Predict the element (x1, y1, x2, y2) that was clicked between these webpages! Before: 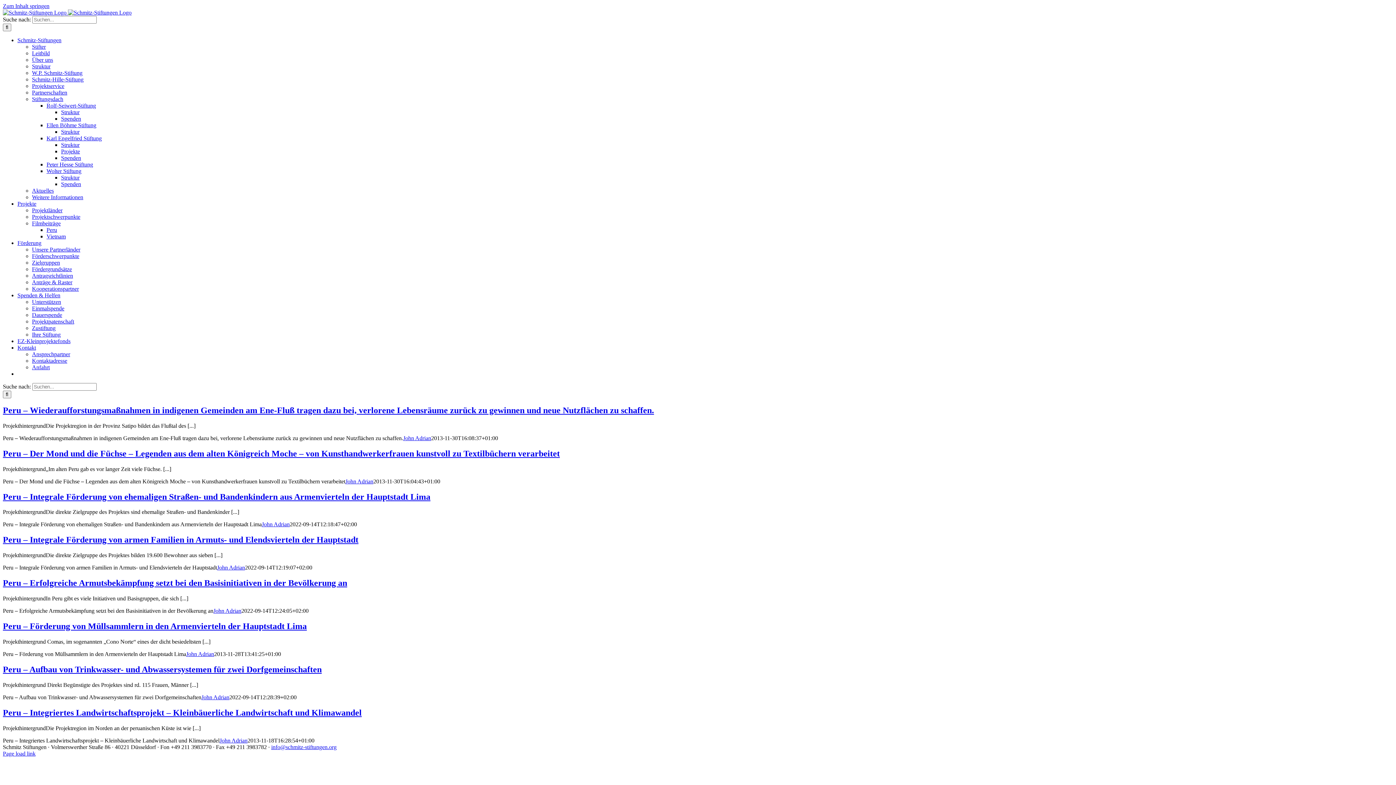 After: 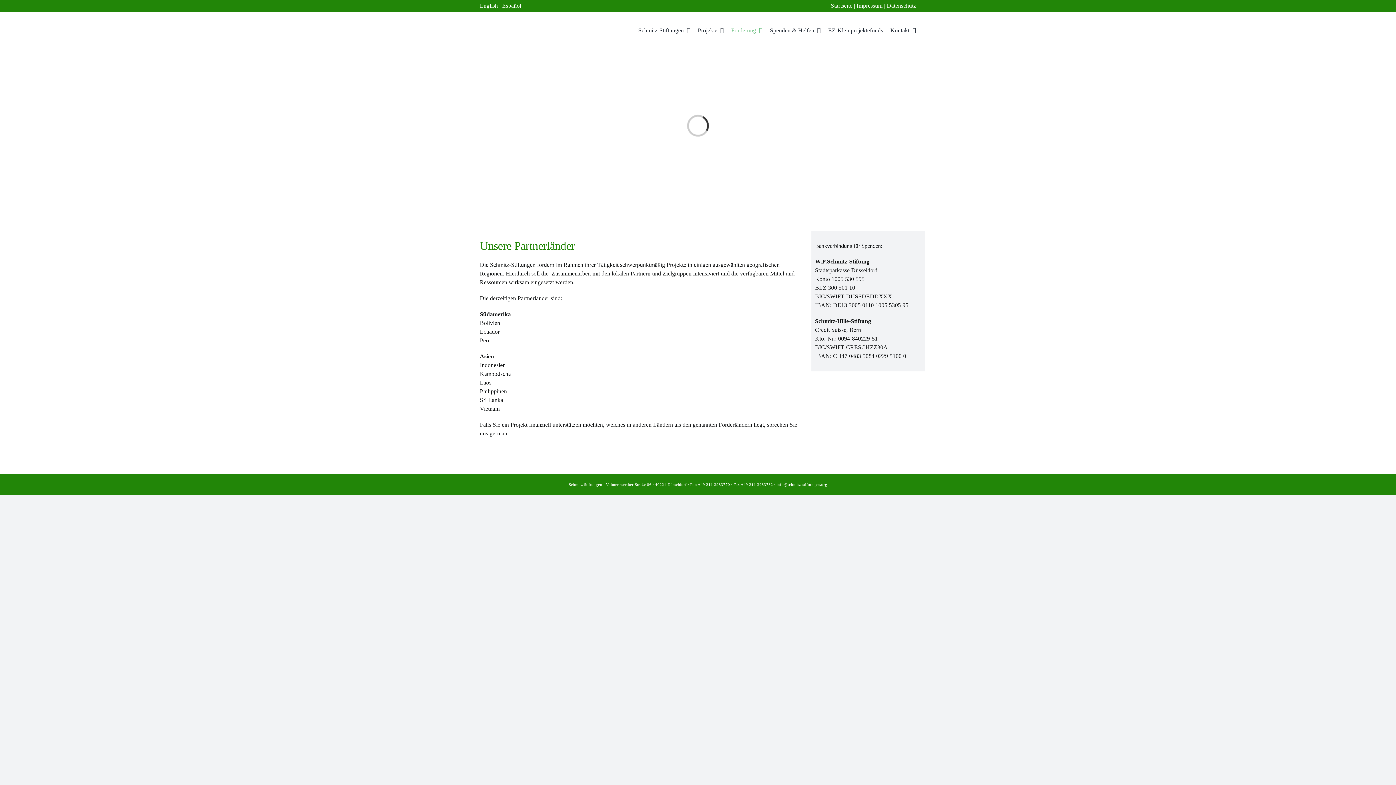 Action: bbox: (32, 246, 80, 252) label: Unsere Partnerländer